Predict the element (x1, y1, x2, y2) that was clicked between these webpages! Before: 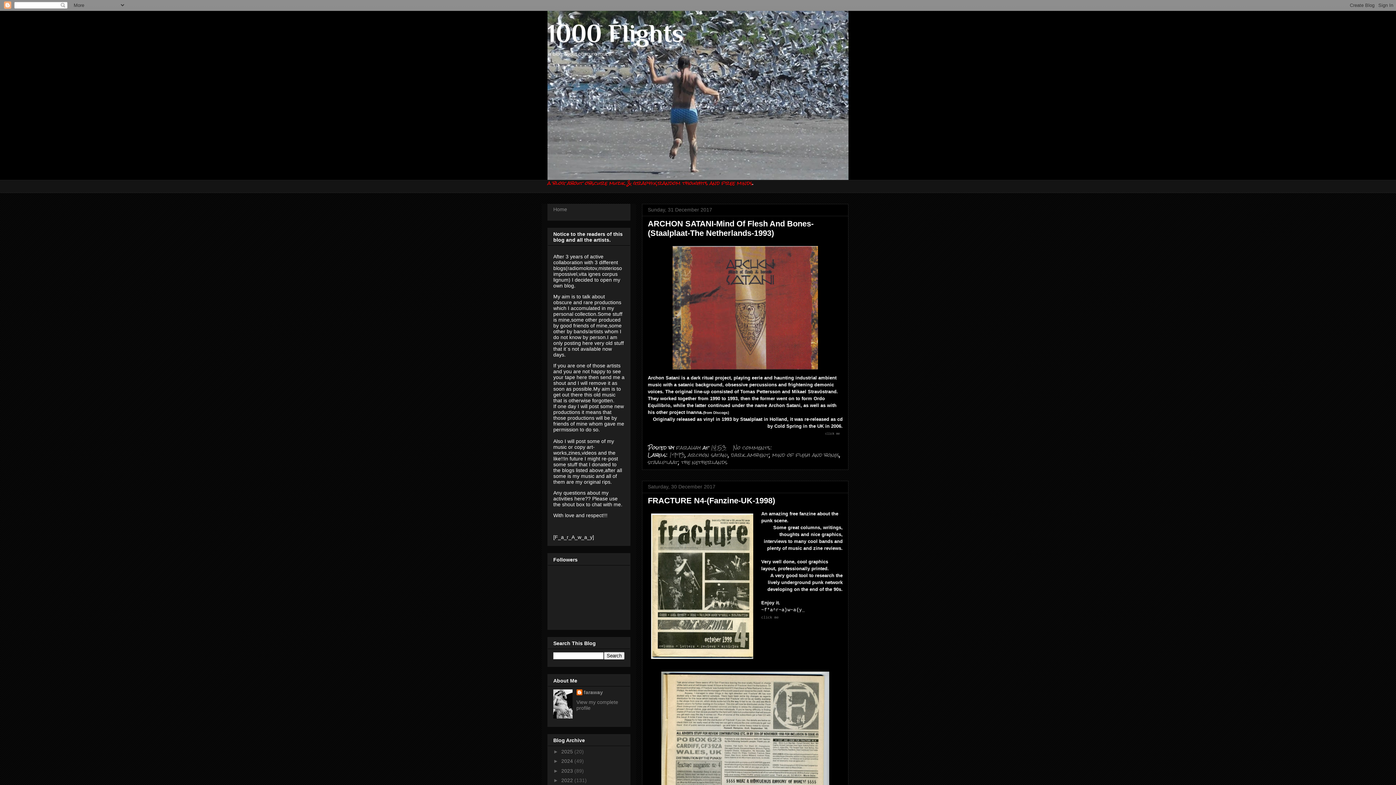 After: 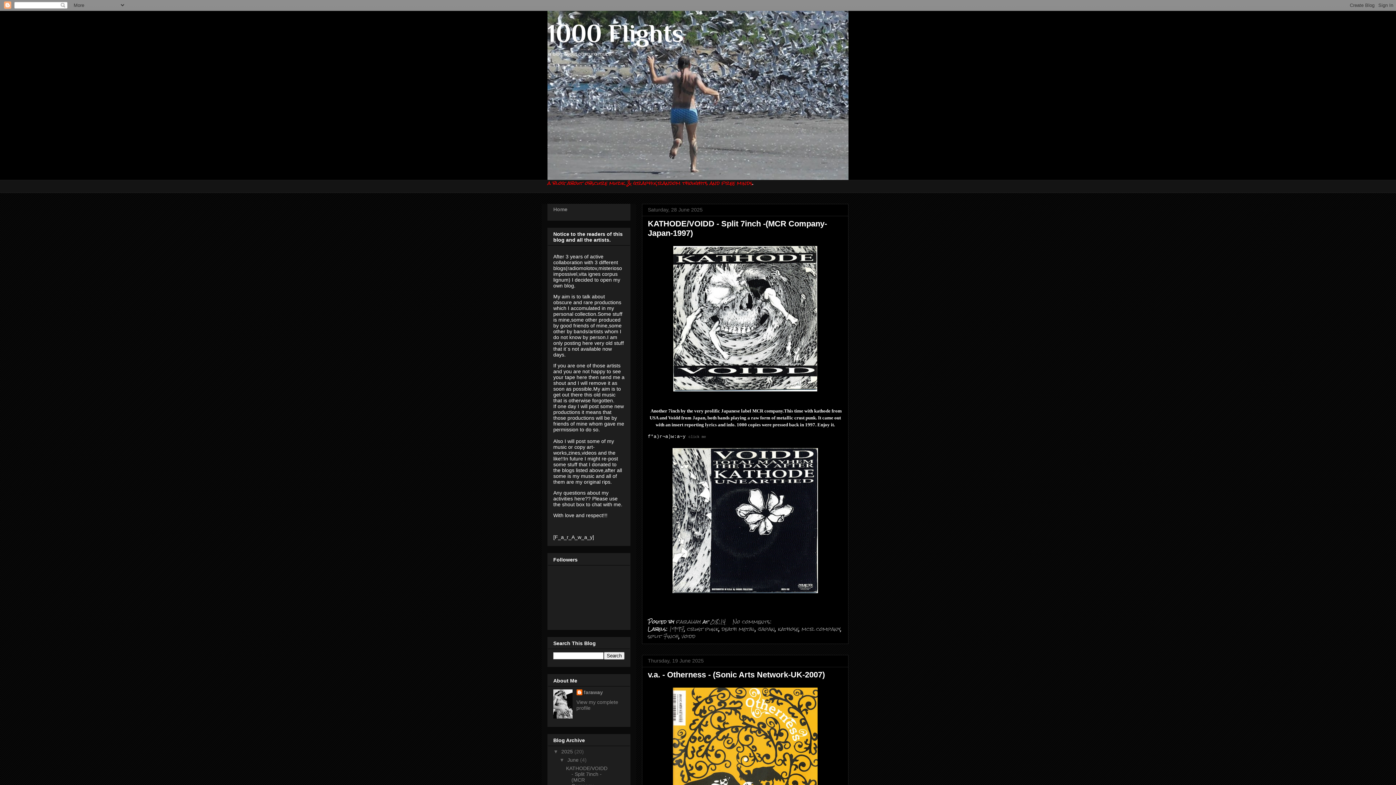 Action: bbox: (547, 18, 684, 47) label: 1000 Flights